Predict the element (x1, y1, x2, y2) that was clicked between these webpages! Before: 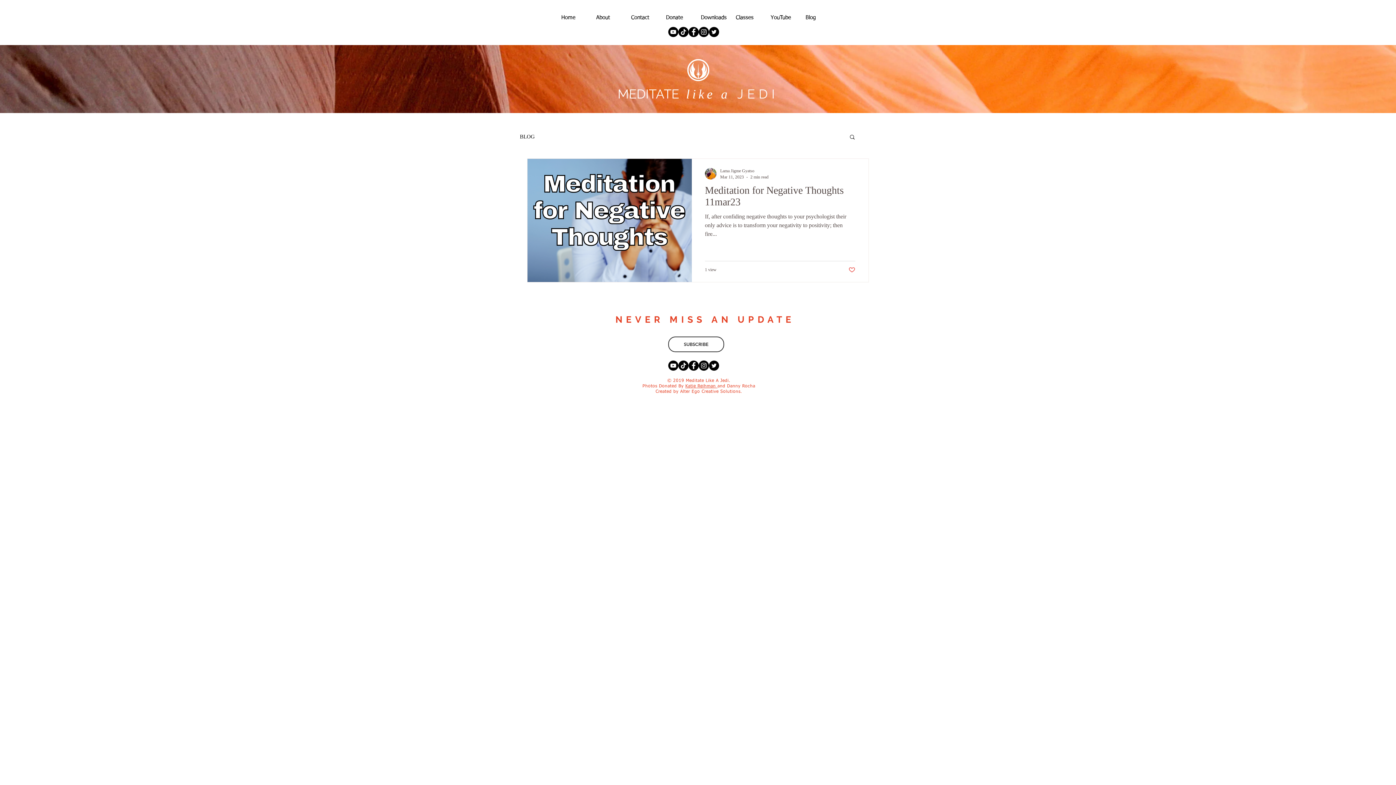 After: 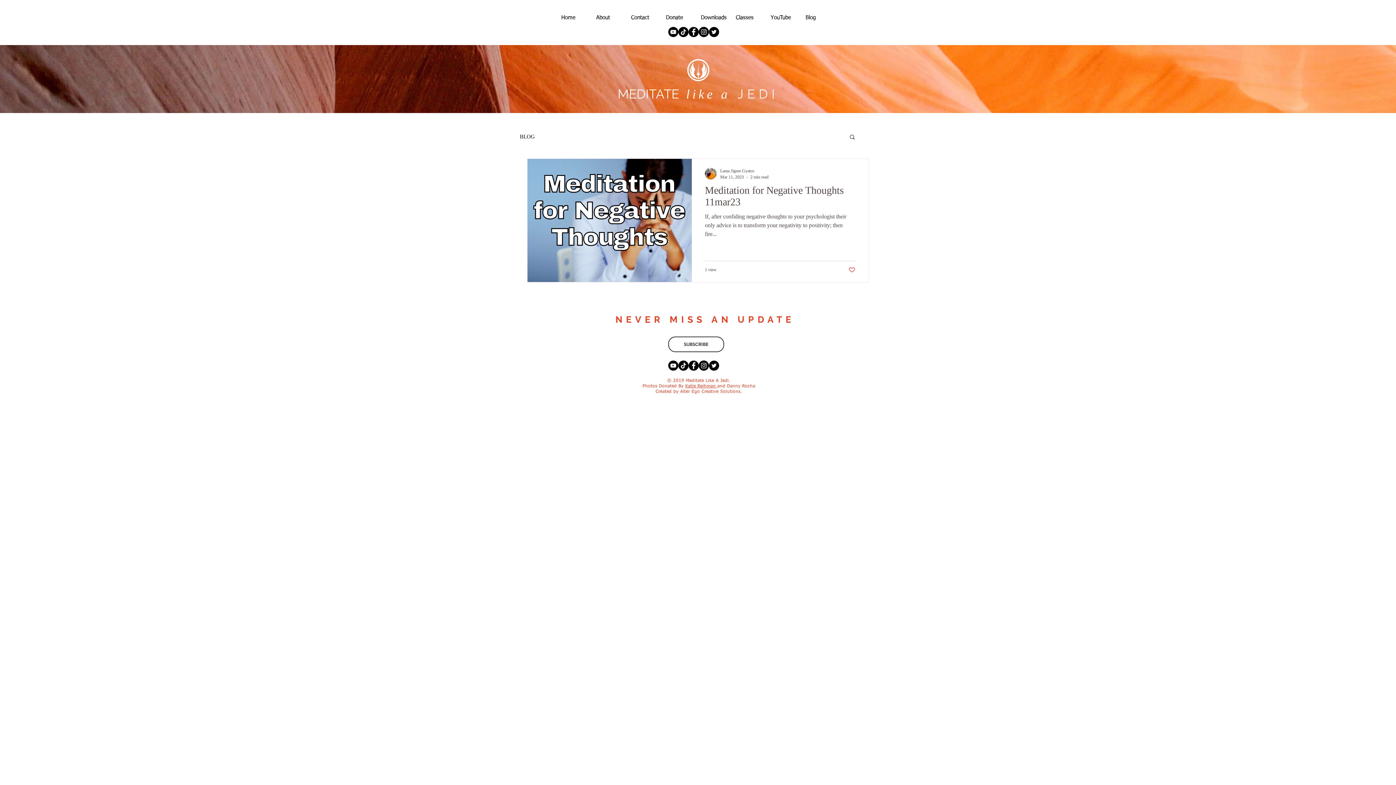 Action: label: YouTube - Black Circle bbox: (668, 26, 678, 37)